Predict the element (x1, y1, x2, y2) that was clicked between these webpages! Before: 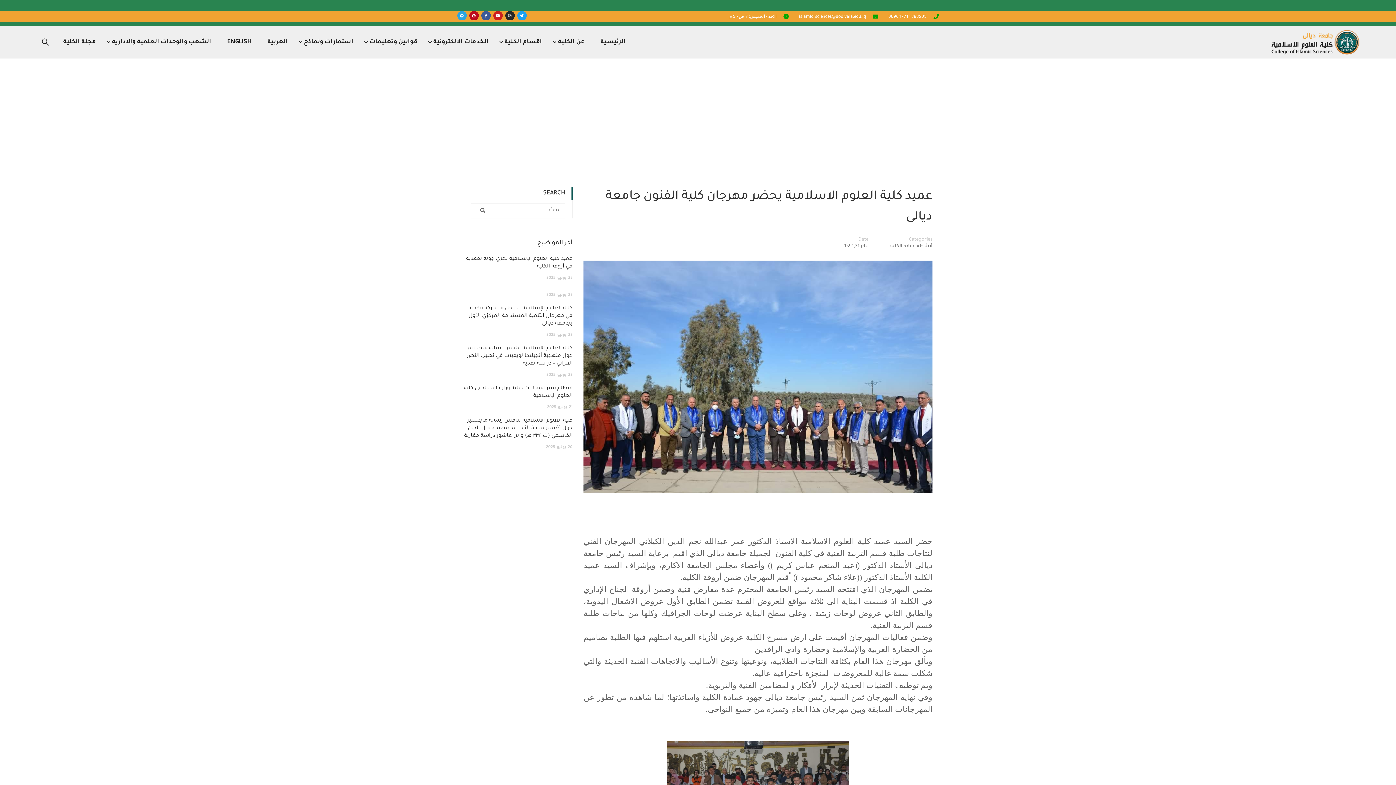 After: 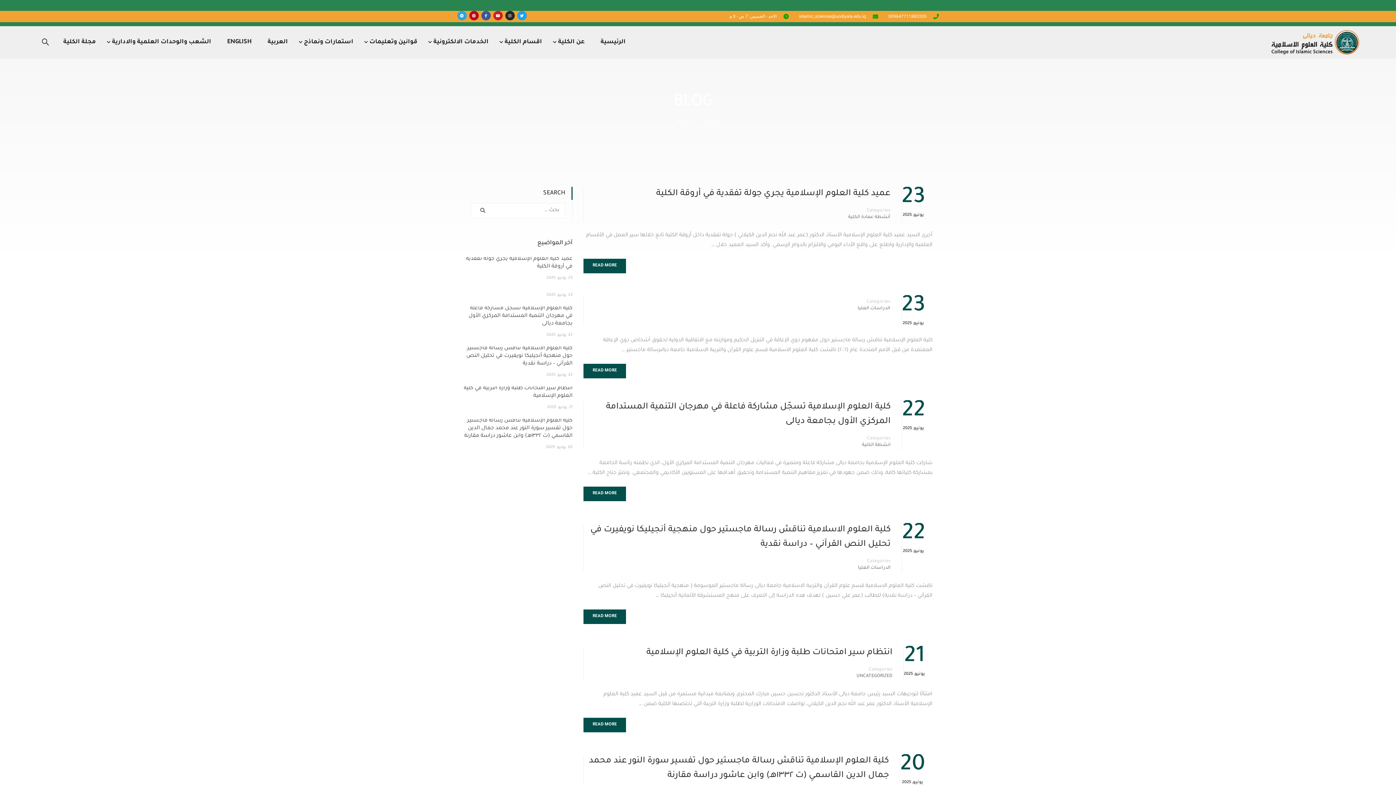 Action: label: Blog bbox: (781, 117, 804, 127)